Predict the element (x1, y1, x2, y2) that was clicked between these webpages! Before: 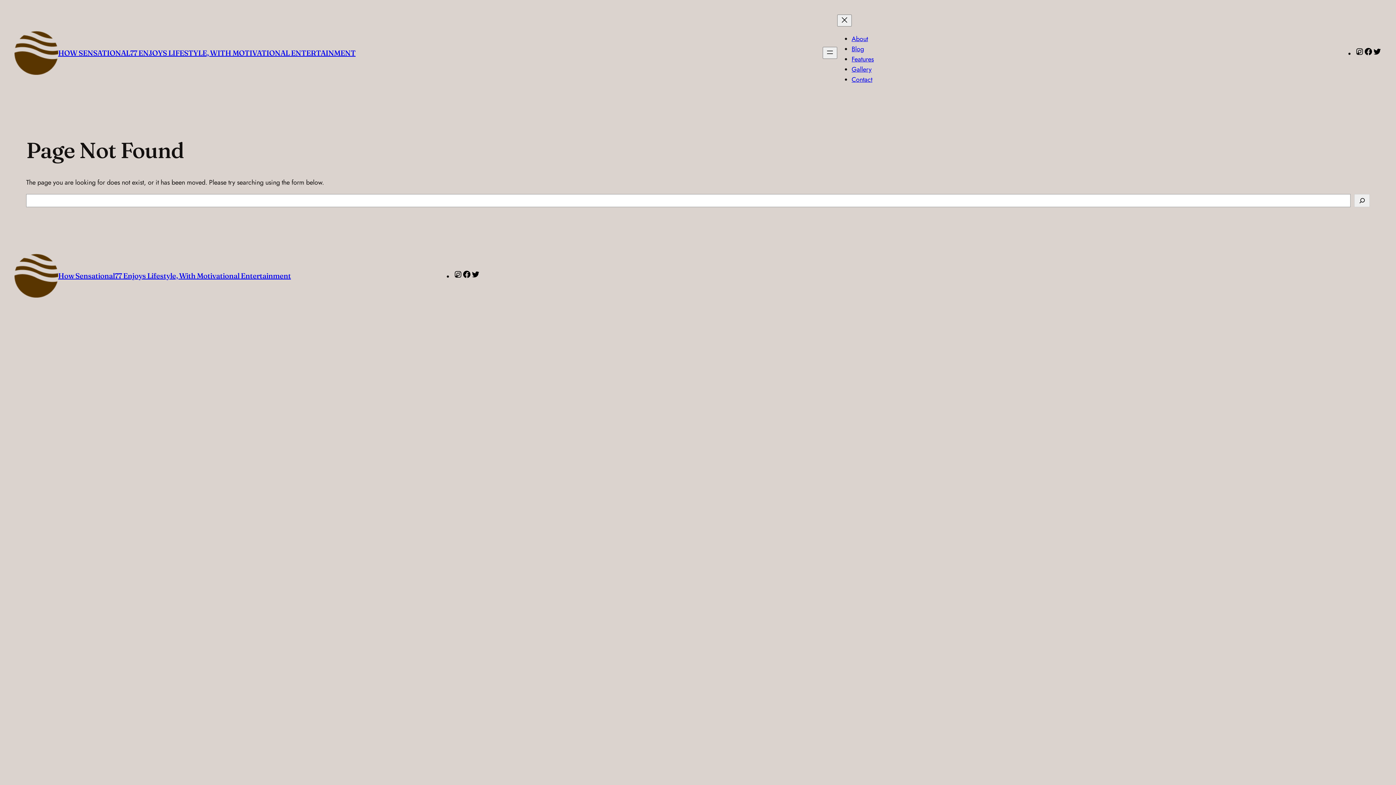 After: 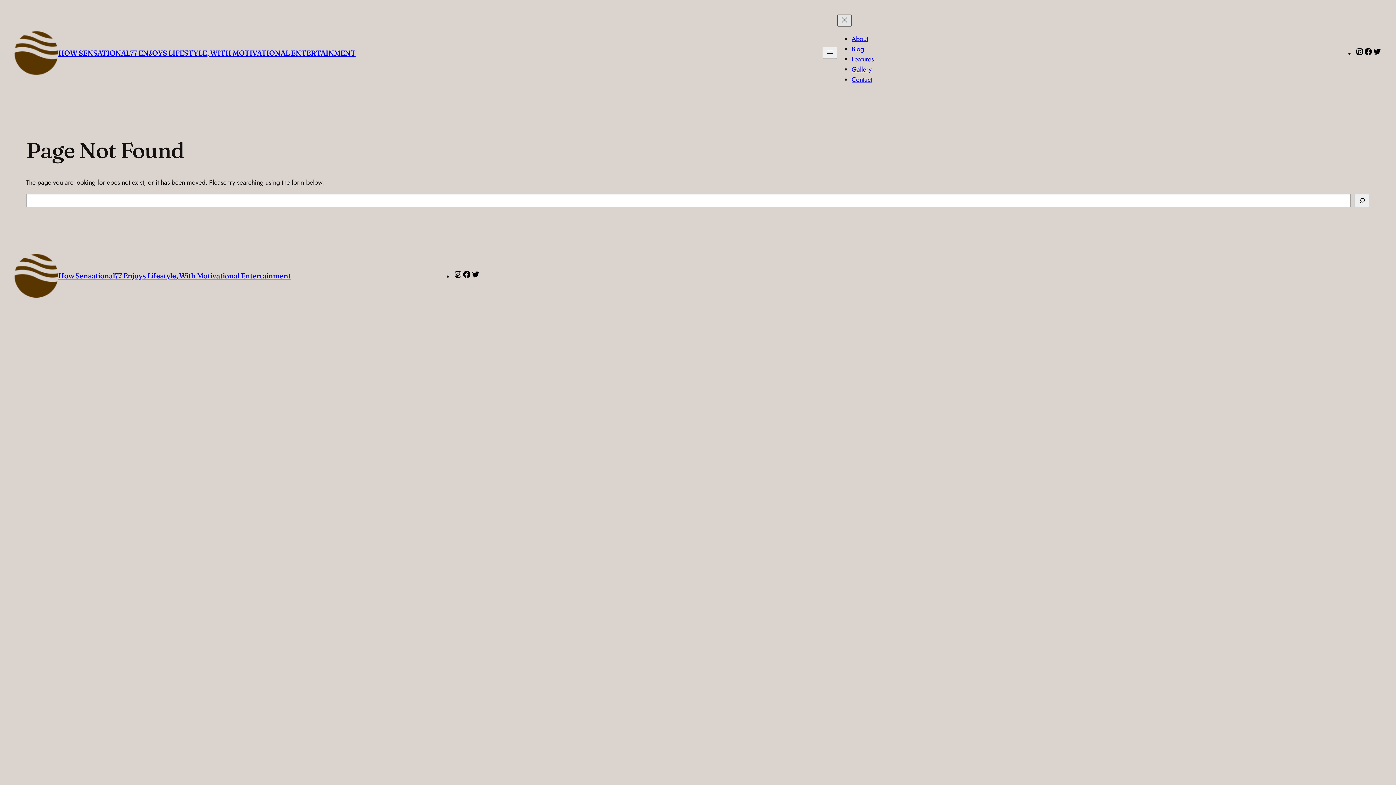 Action: bbox: (837, 14, 851, 26) label: Close menu